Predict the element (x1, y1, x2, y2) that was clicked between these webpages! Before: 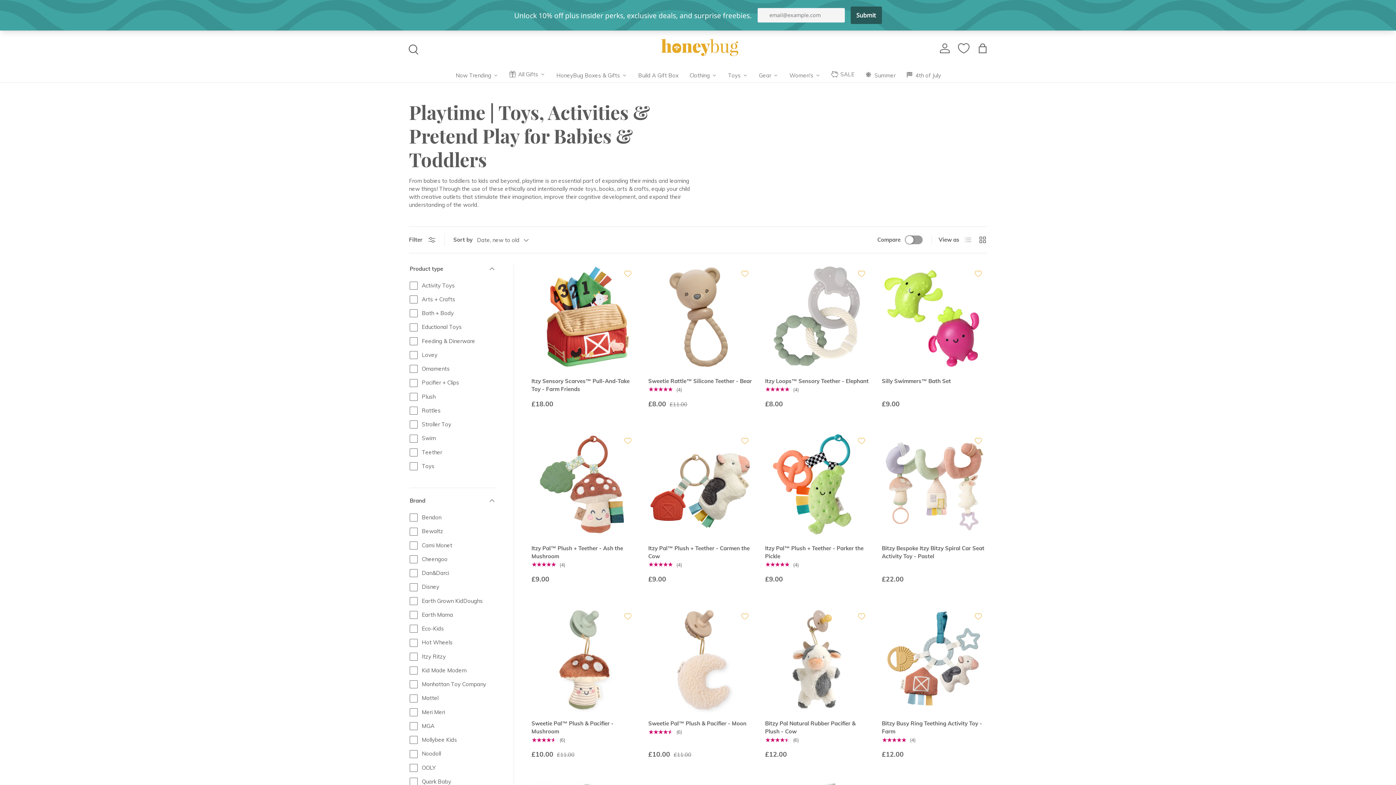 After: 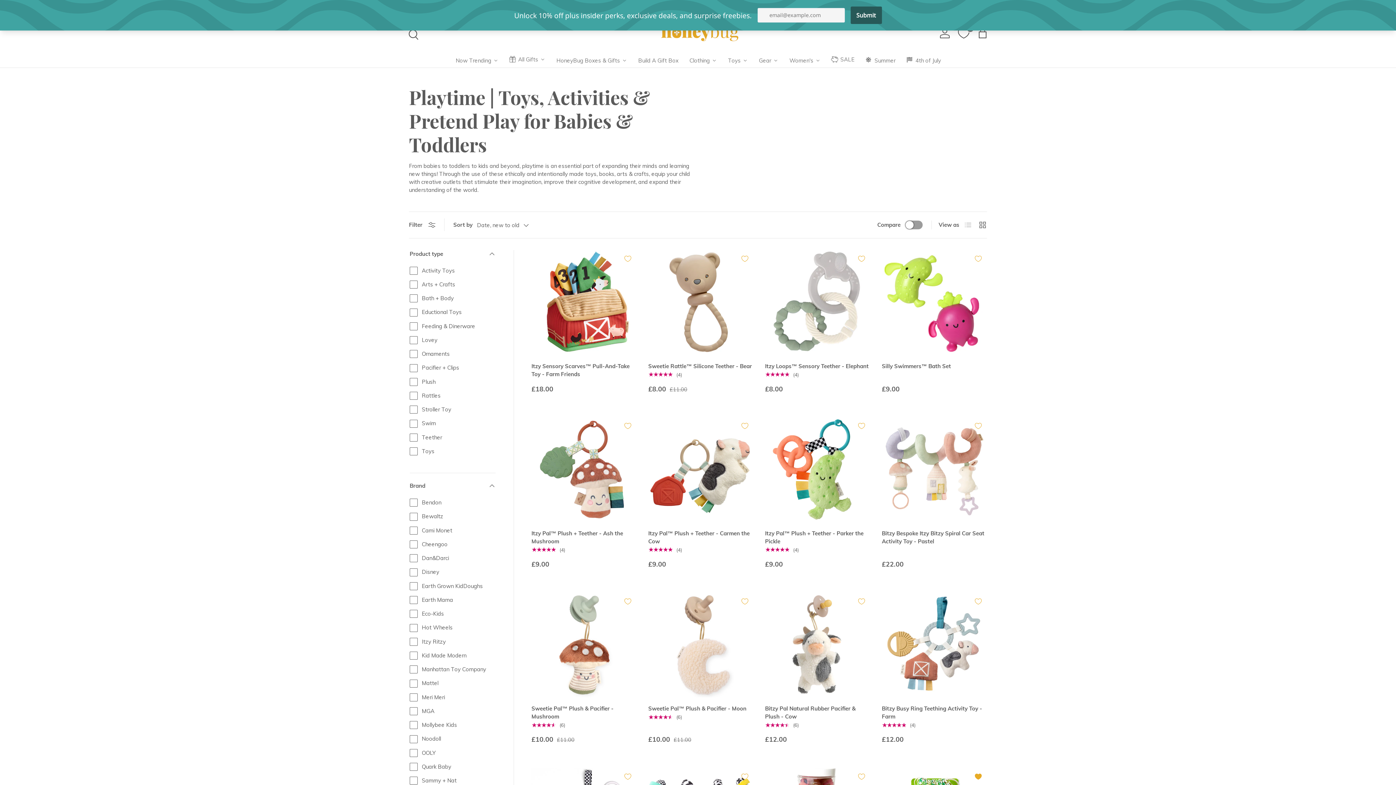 Action: bbox: (969, 752, 987, 770) label: Add to Wishlist